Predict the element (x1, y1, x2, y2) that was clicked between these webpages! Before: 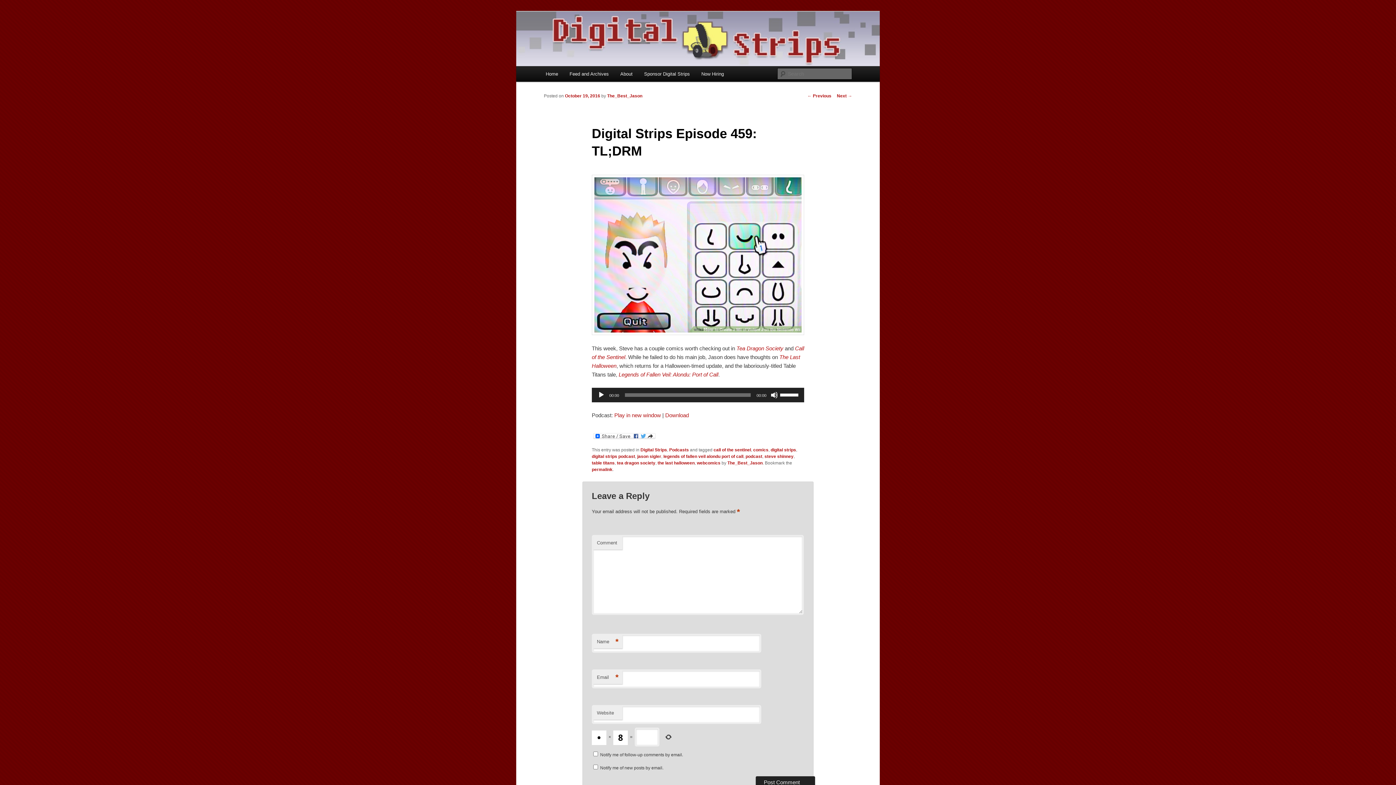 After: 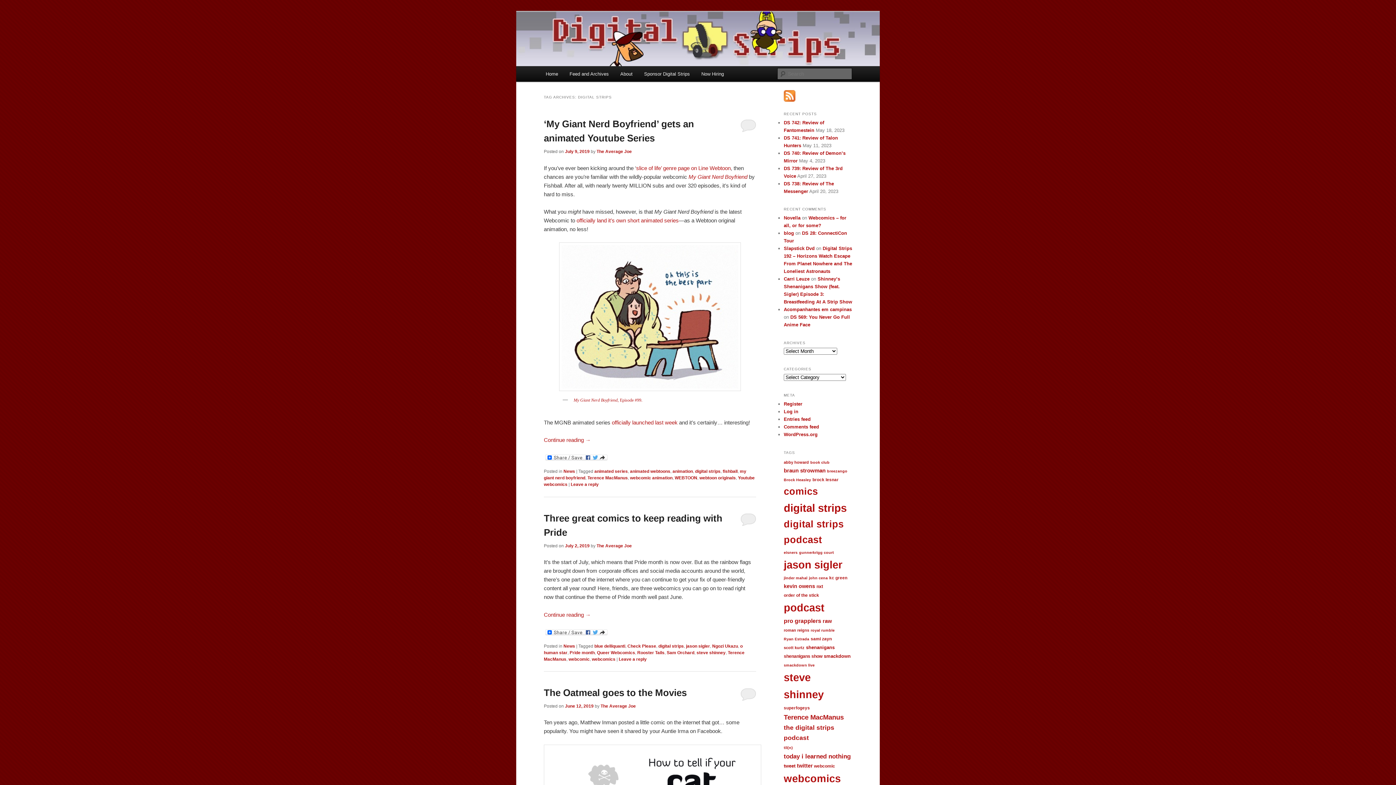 Action: bbox: (770, 447, 796, 452) label: digital strips